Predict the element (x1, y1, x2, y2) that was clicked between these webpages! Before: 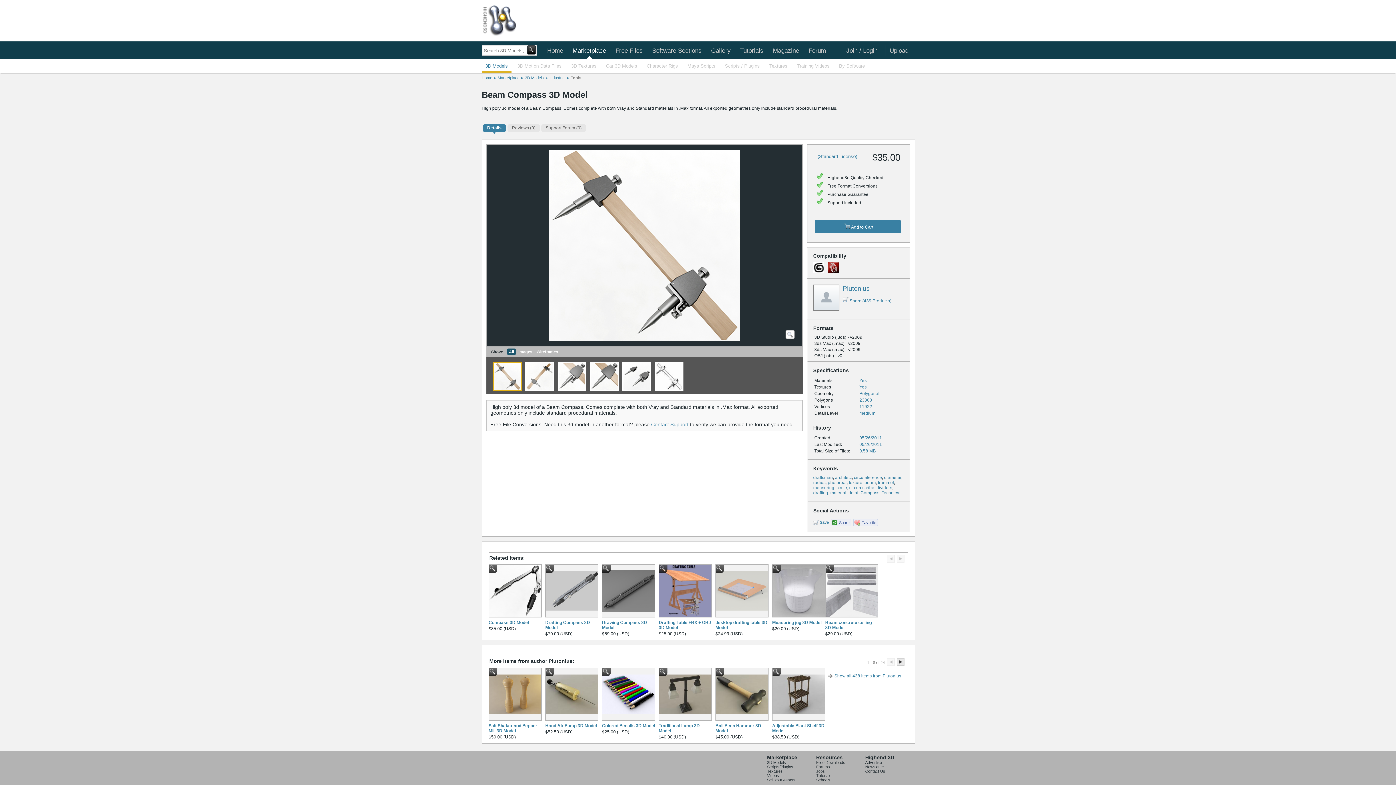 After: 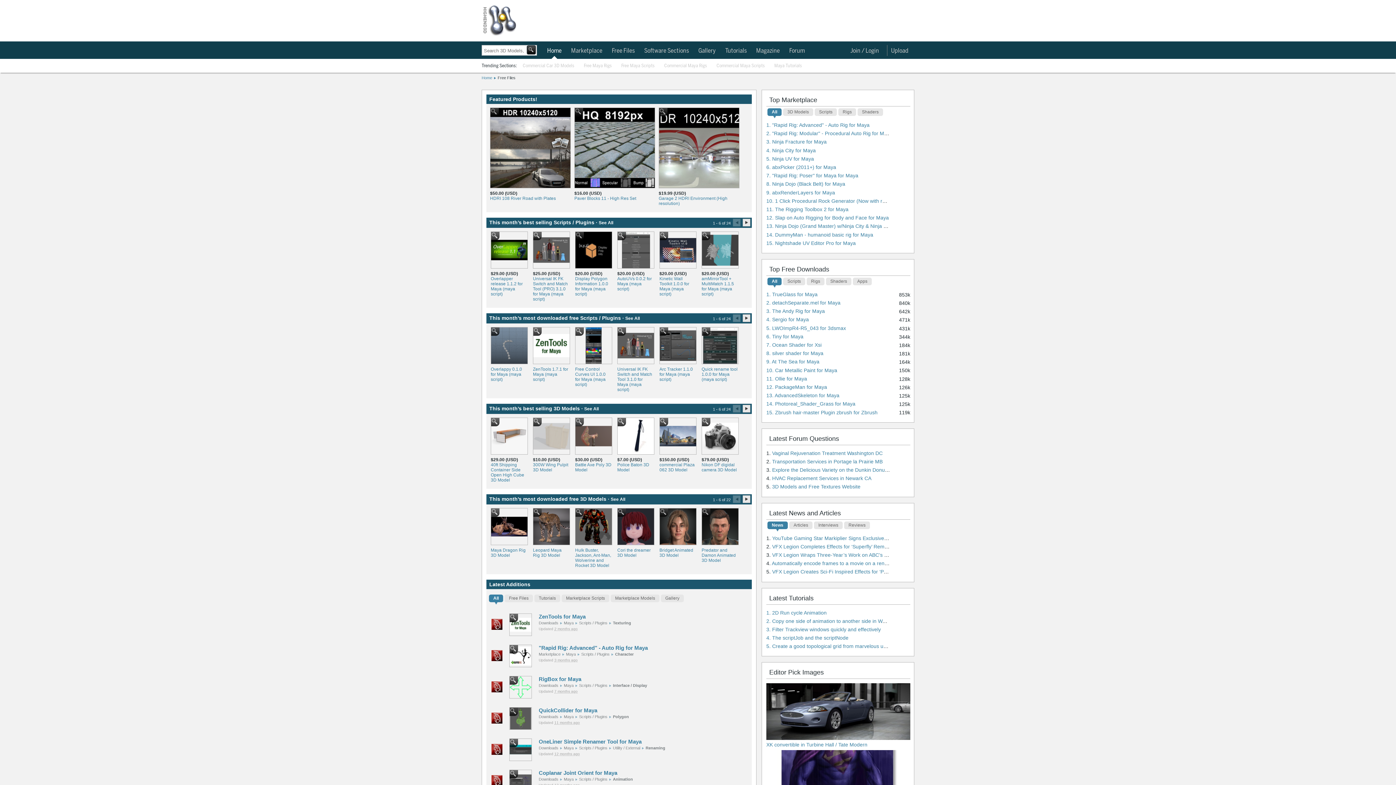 Action: bbox: (481, 4, 529, 35)